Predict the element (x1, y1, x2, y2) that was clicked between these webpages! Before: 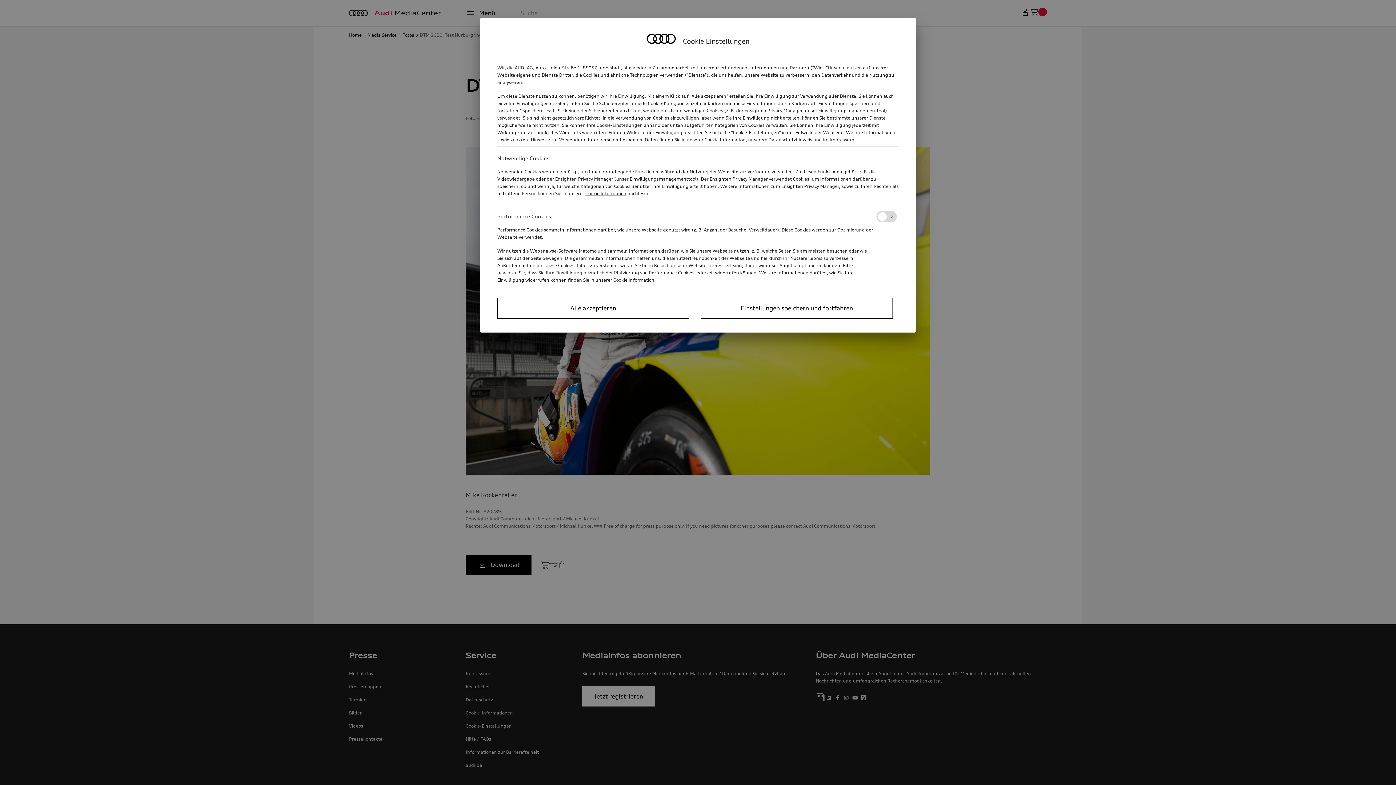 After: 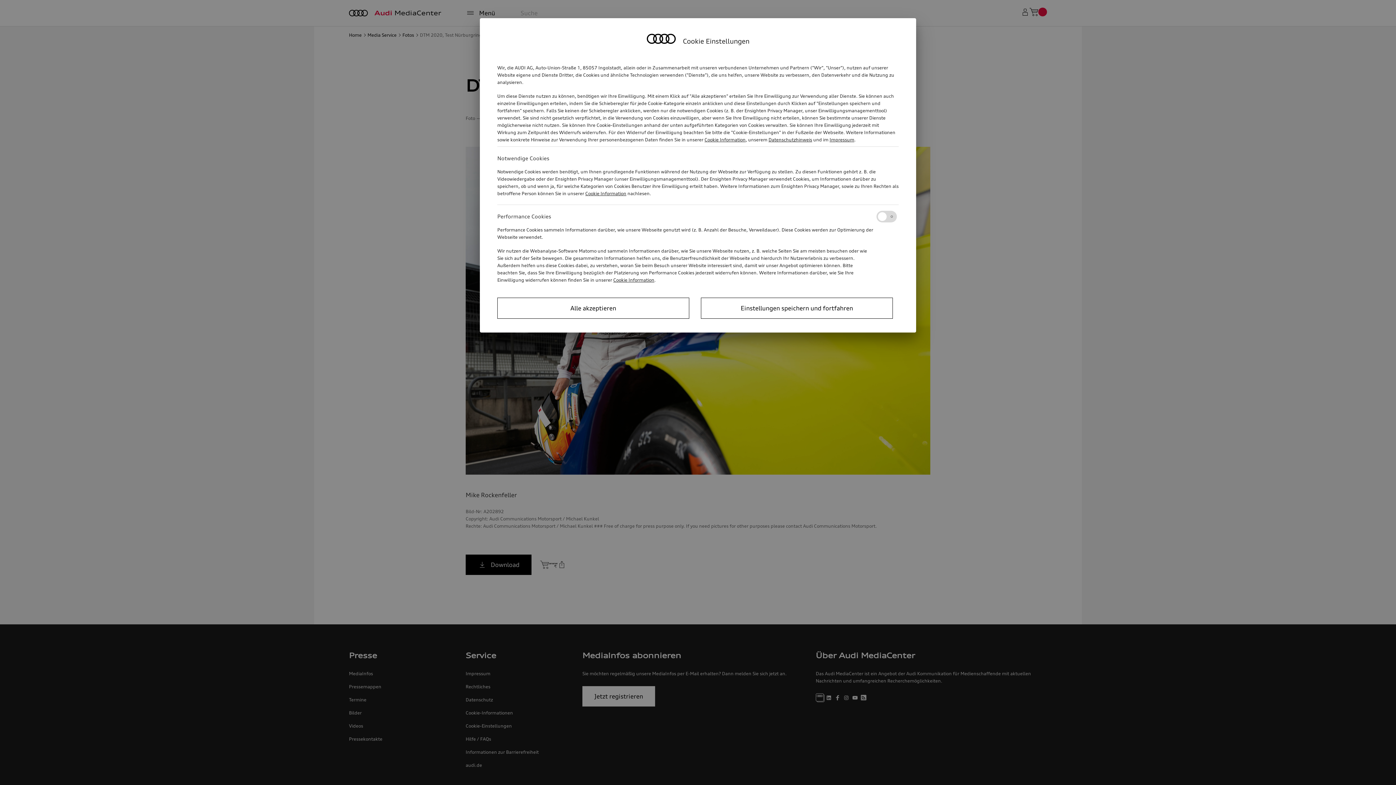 Action: bbox: (613, 277, 654, 282) label: Cookie Information